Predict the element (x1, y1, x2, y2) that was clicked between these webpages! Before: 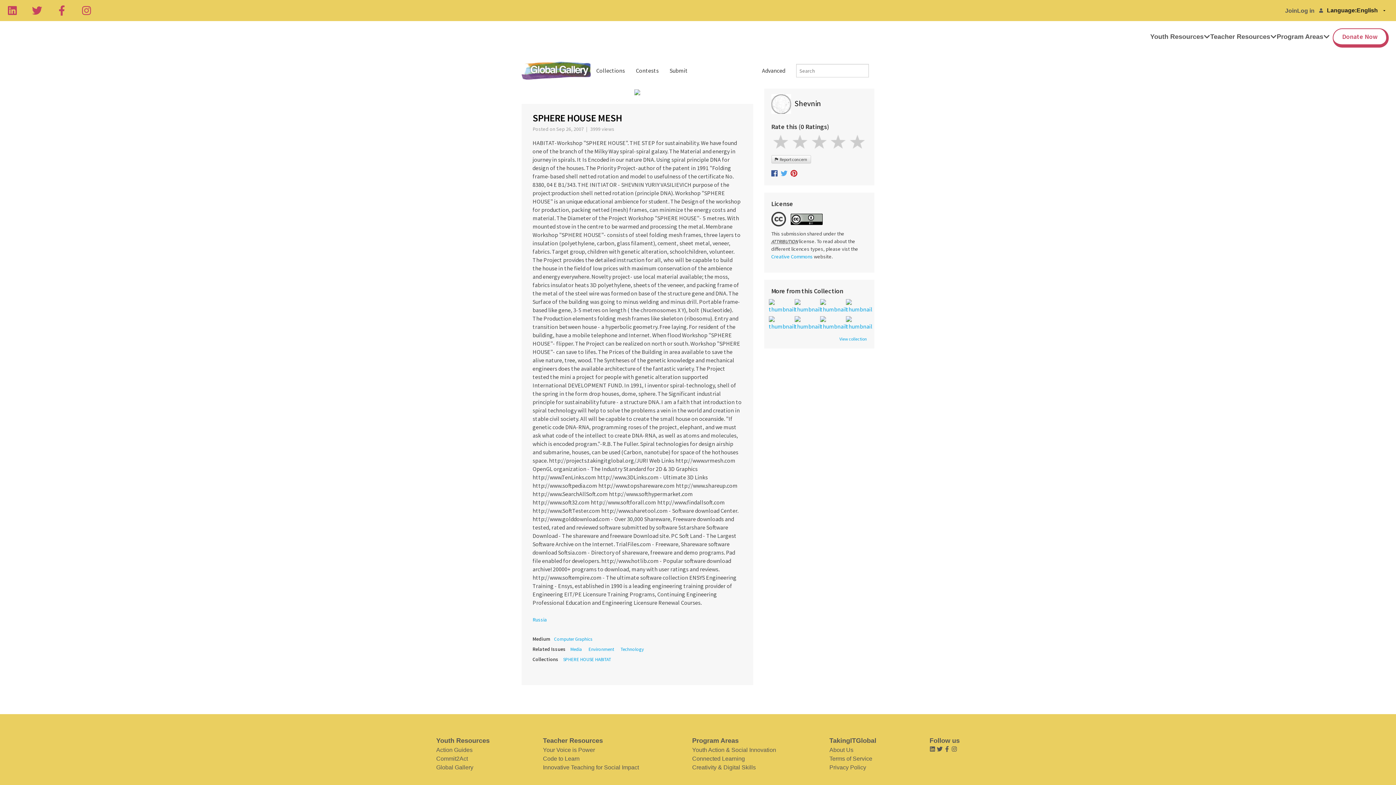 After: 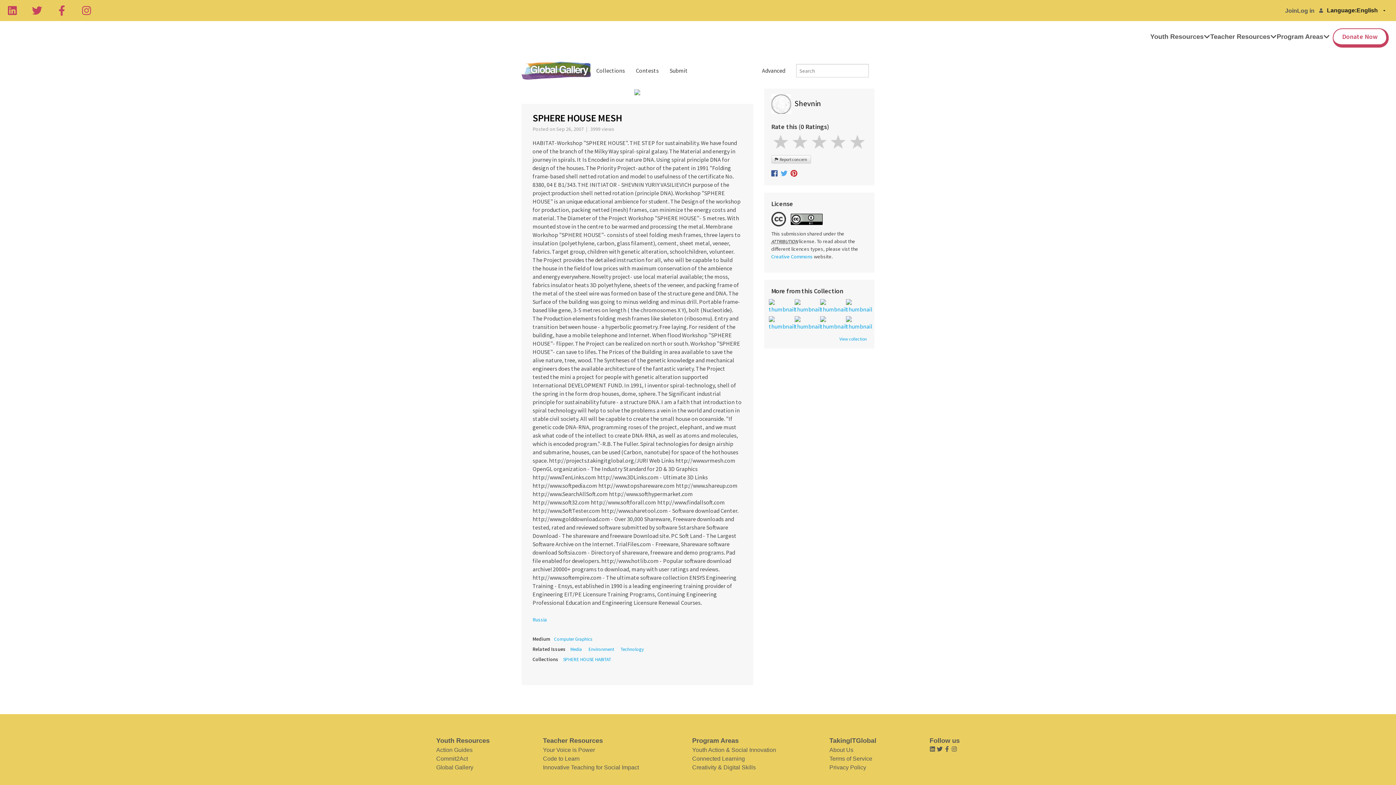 Action: label:   bbox: (771, 170, 778, 178)